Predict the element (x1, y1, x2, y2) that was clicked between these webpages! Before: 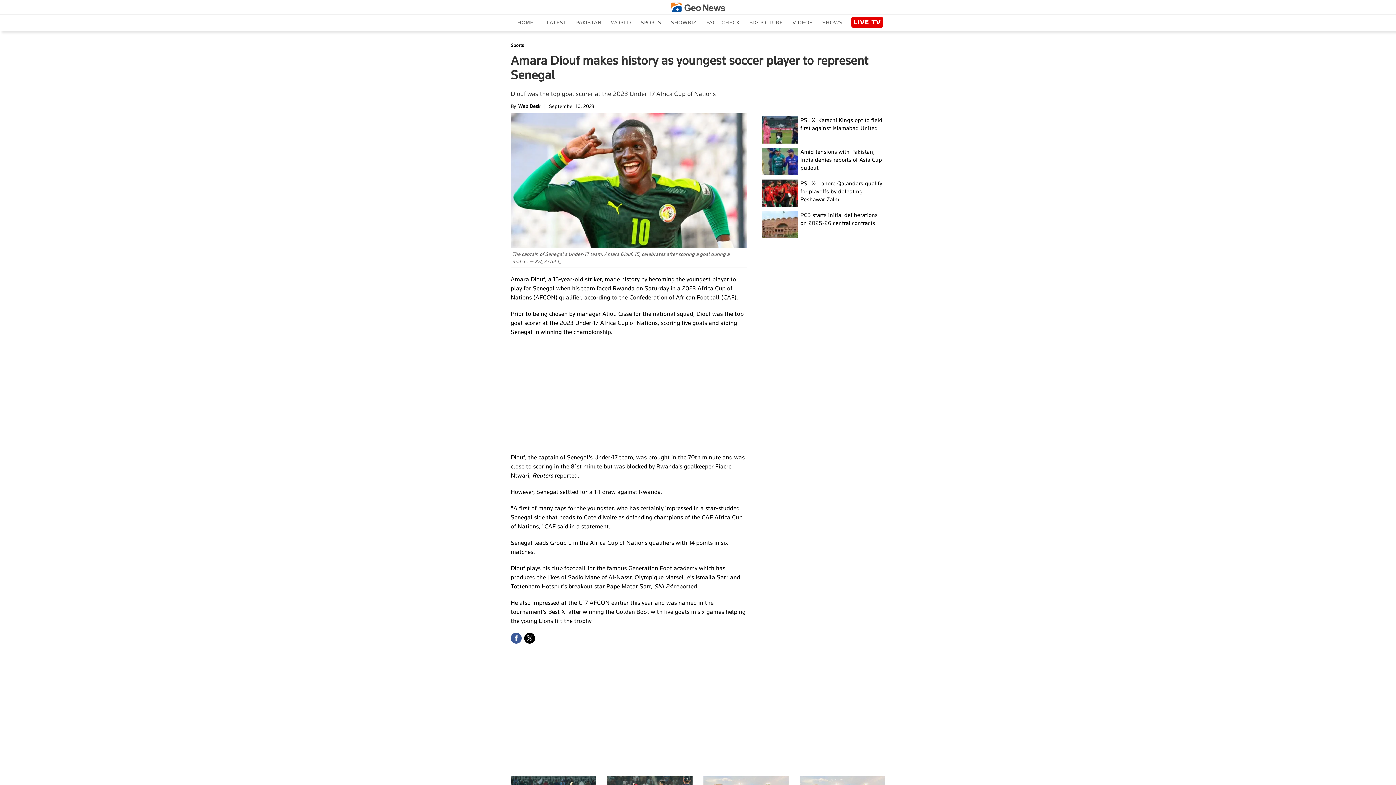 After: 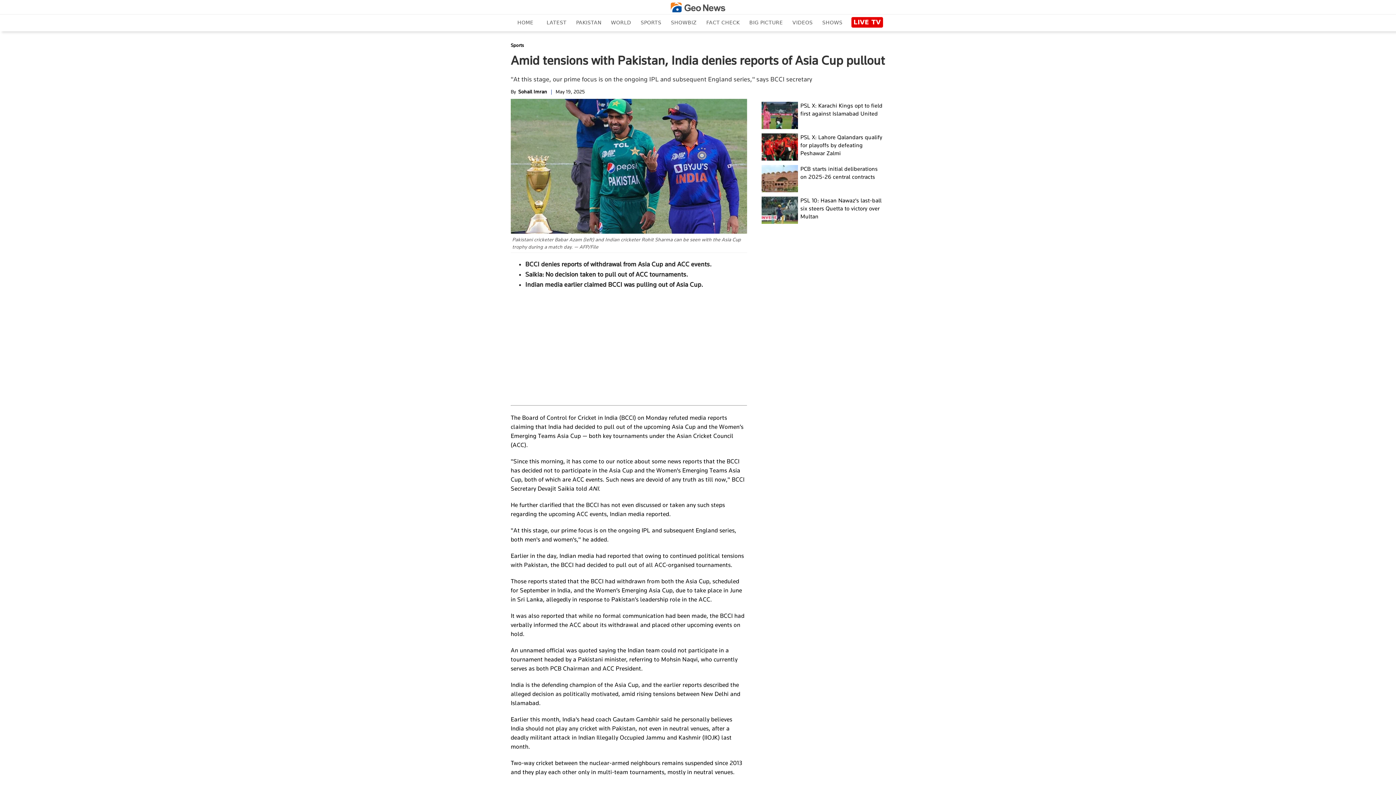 Action: bbox: (800, 148, 885, 171) label: Amid tensions with Pakistan, India denies reports of Asia Cup pullout